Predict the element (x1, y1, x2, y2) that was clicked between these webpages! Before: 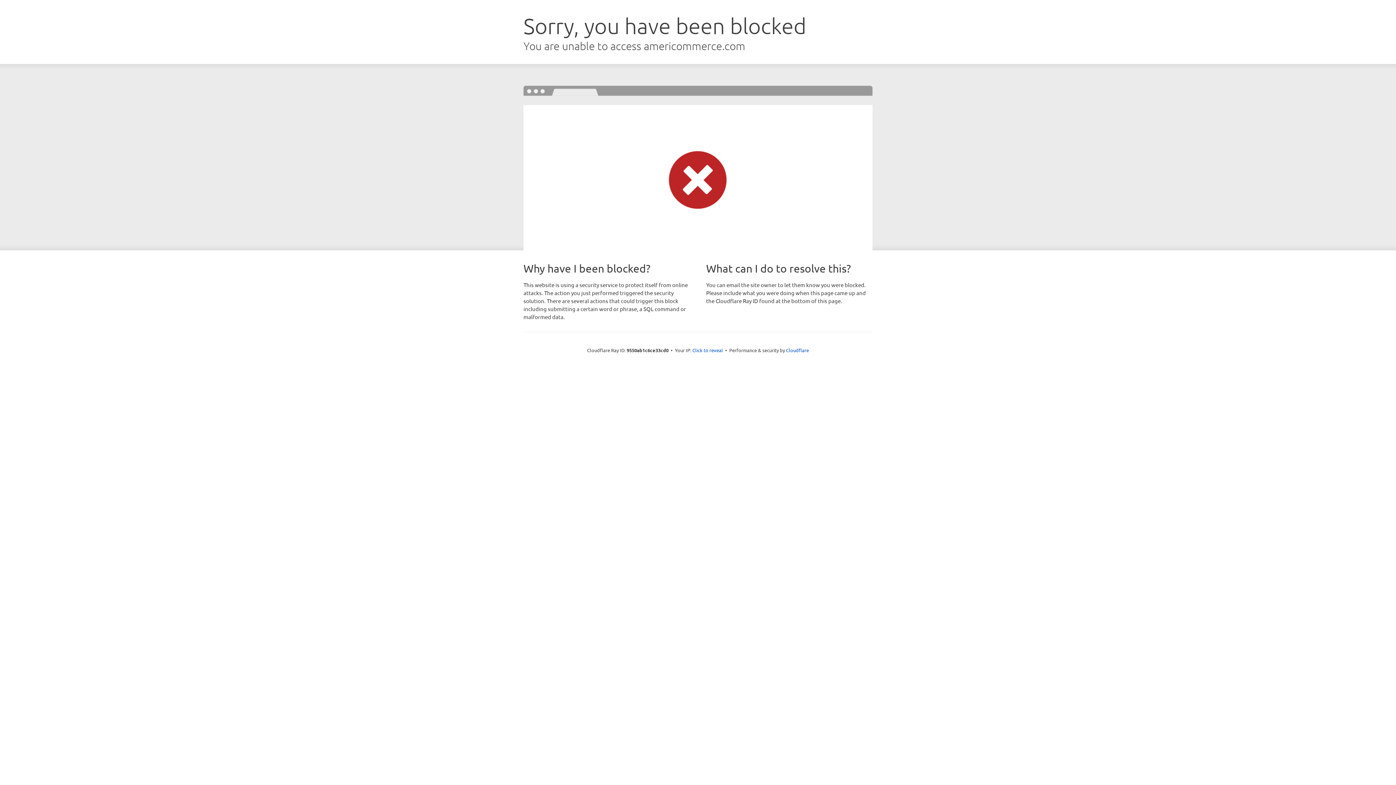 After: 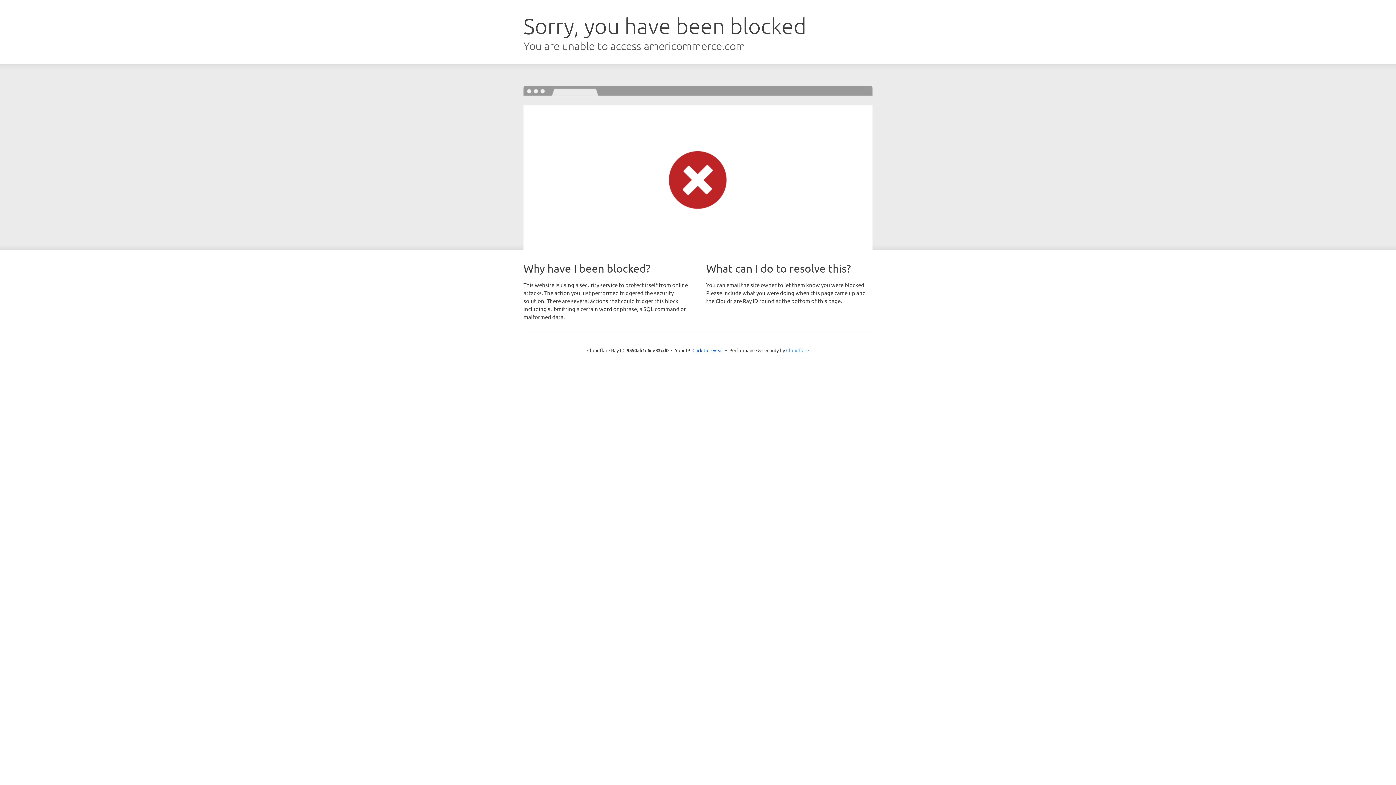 Action: label: Cloudflare bbox: (786, 347, 809, 353)